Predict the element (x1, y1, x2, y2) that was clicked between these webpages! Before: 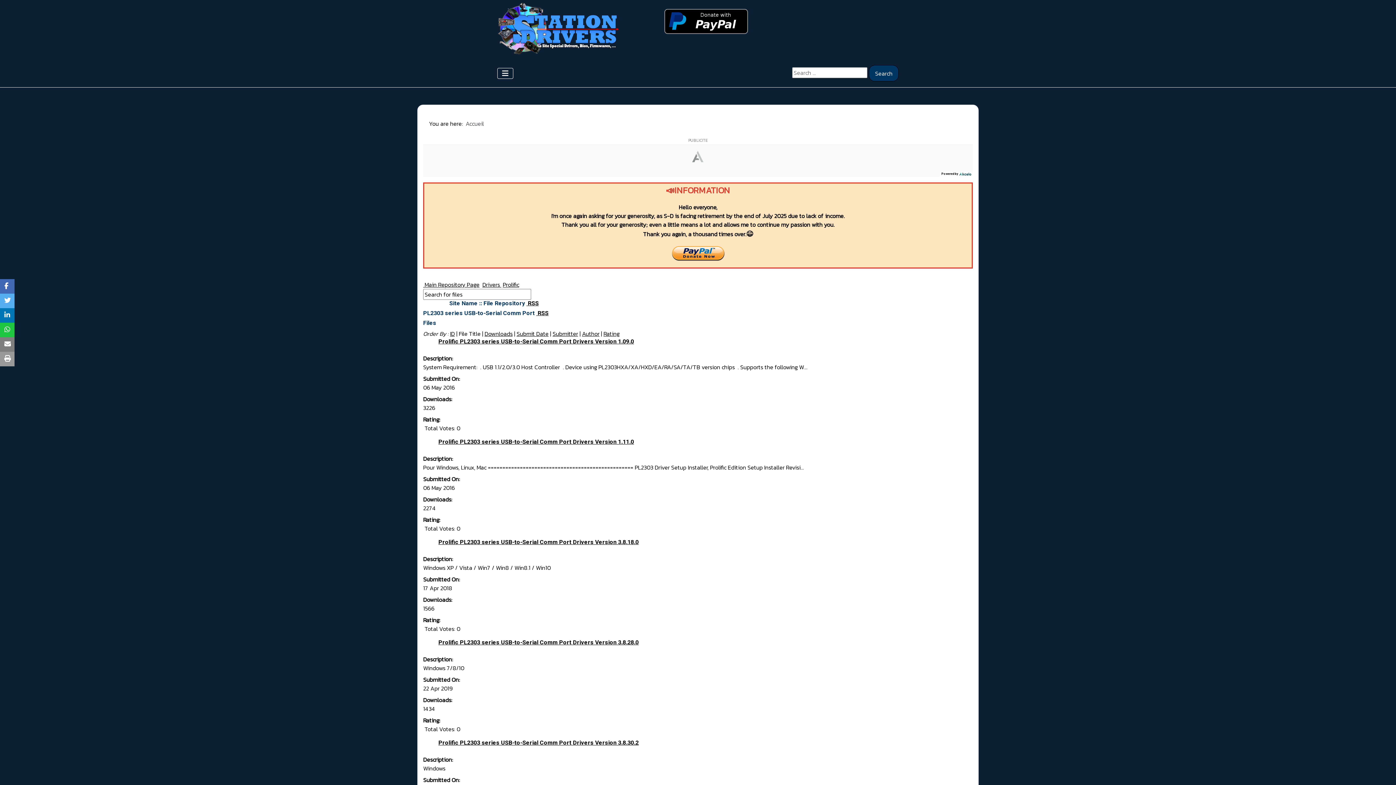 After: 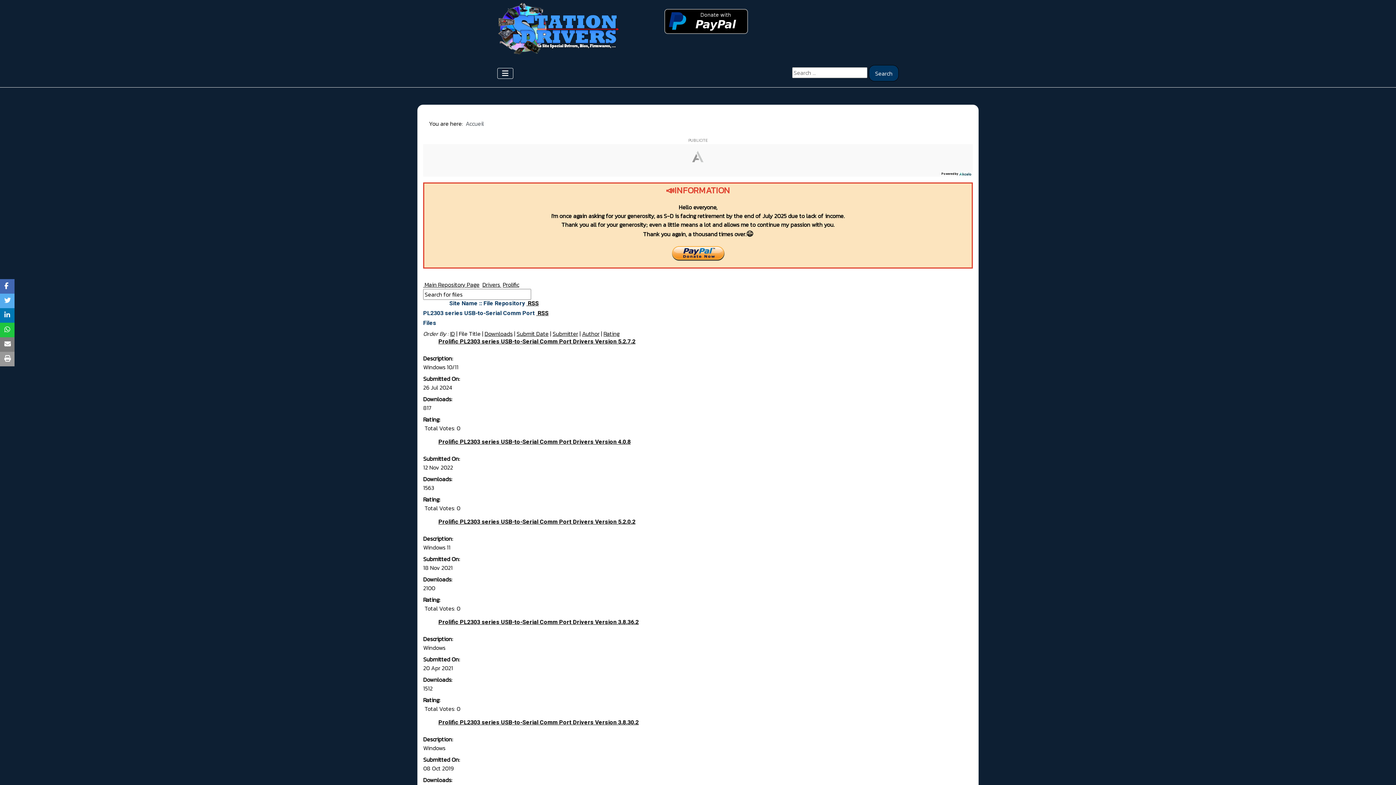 Action: label: Submit Date bbox: (516, 329, 548, 338)